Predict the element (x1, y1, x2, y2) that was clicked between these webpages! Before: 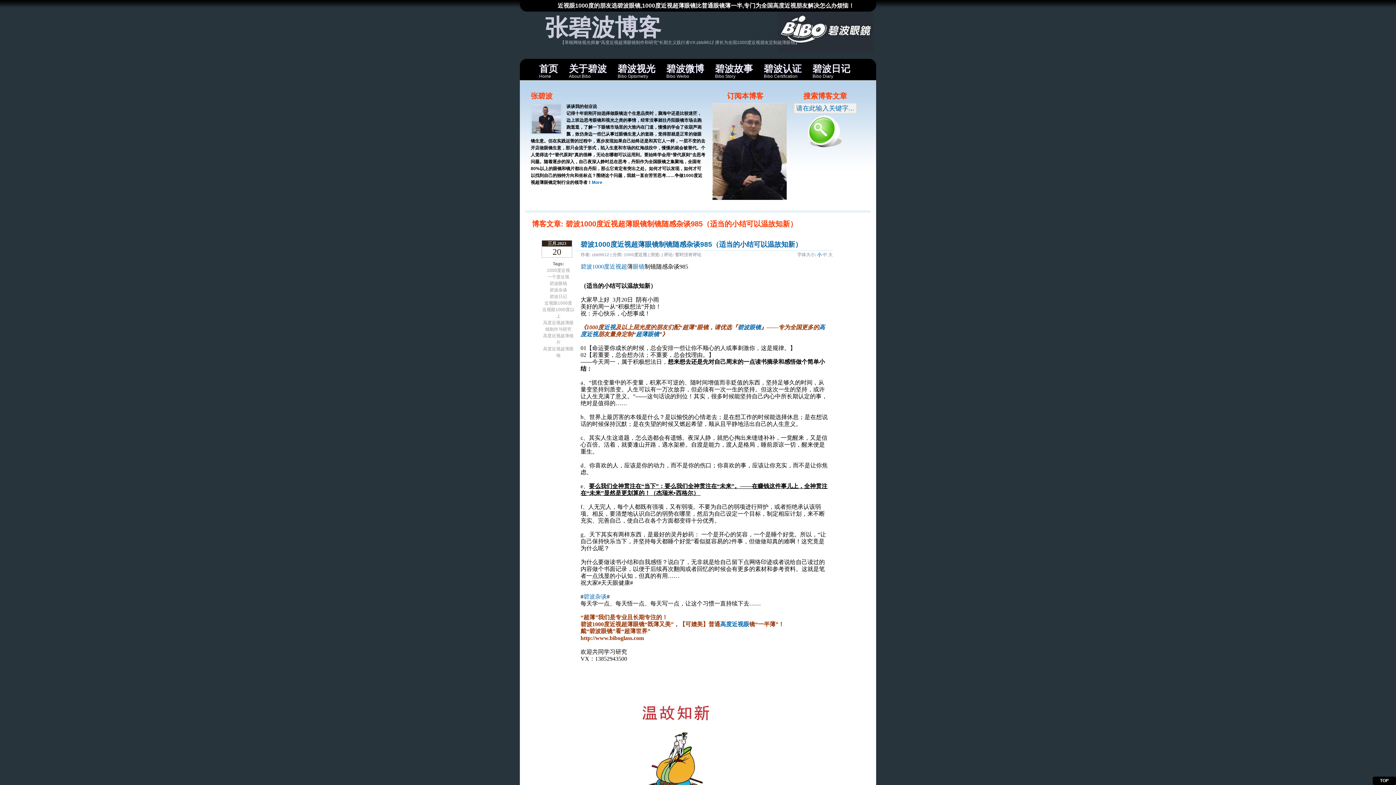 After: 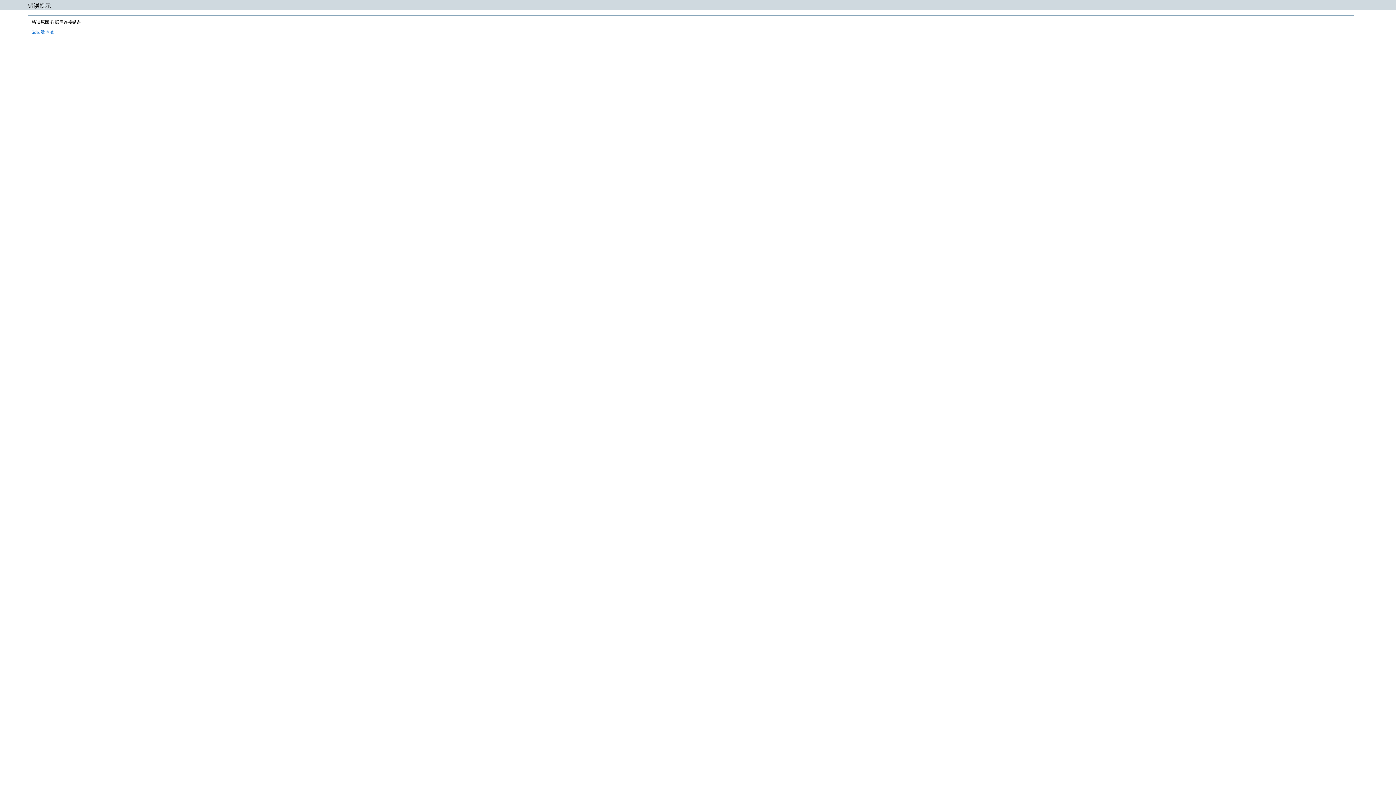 Action: label: 近视 bbox: (604, 324, 615, 330)